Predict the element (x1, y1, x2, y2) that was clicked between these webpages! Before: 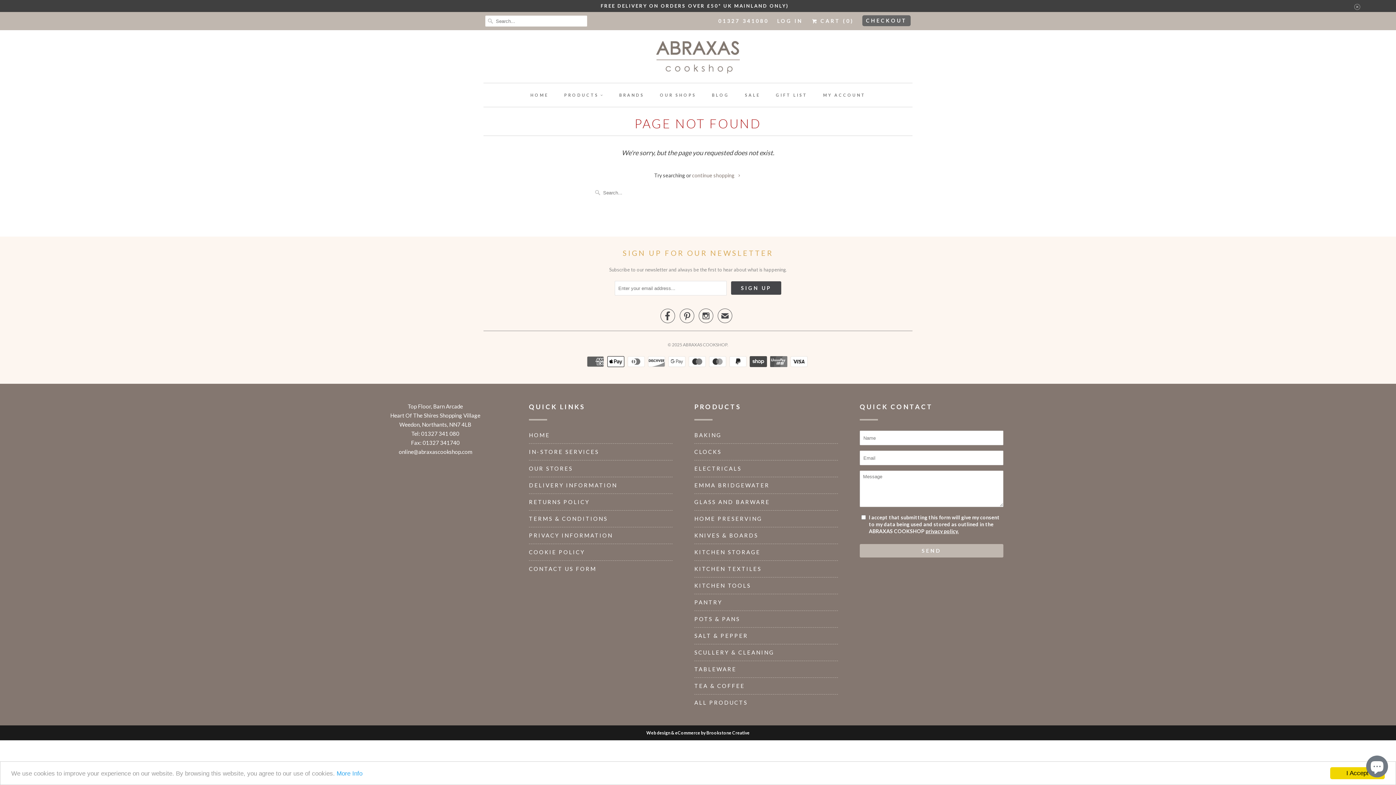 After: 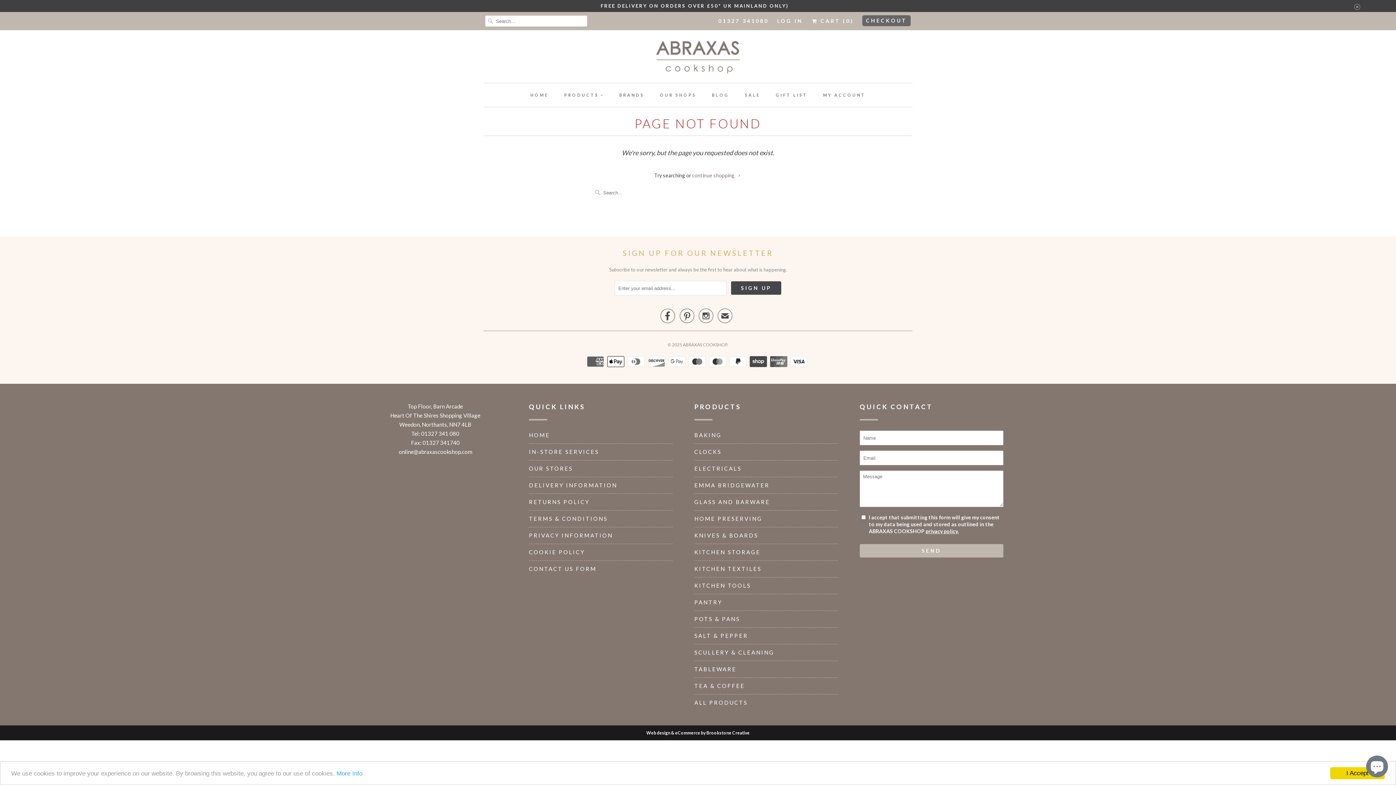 Action: bbox: (925, 528, 958, 534) label: privacy policy.